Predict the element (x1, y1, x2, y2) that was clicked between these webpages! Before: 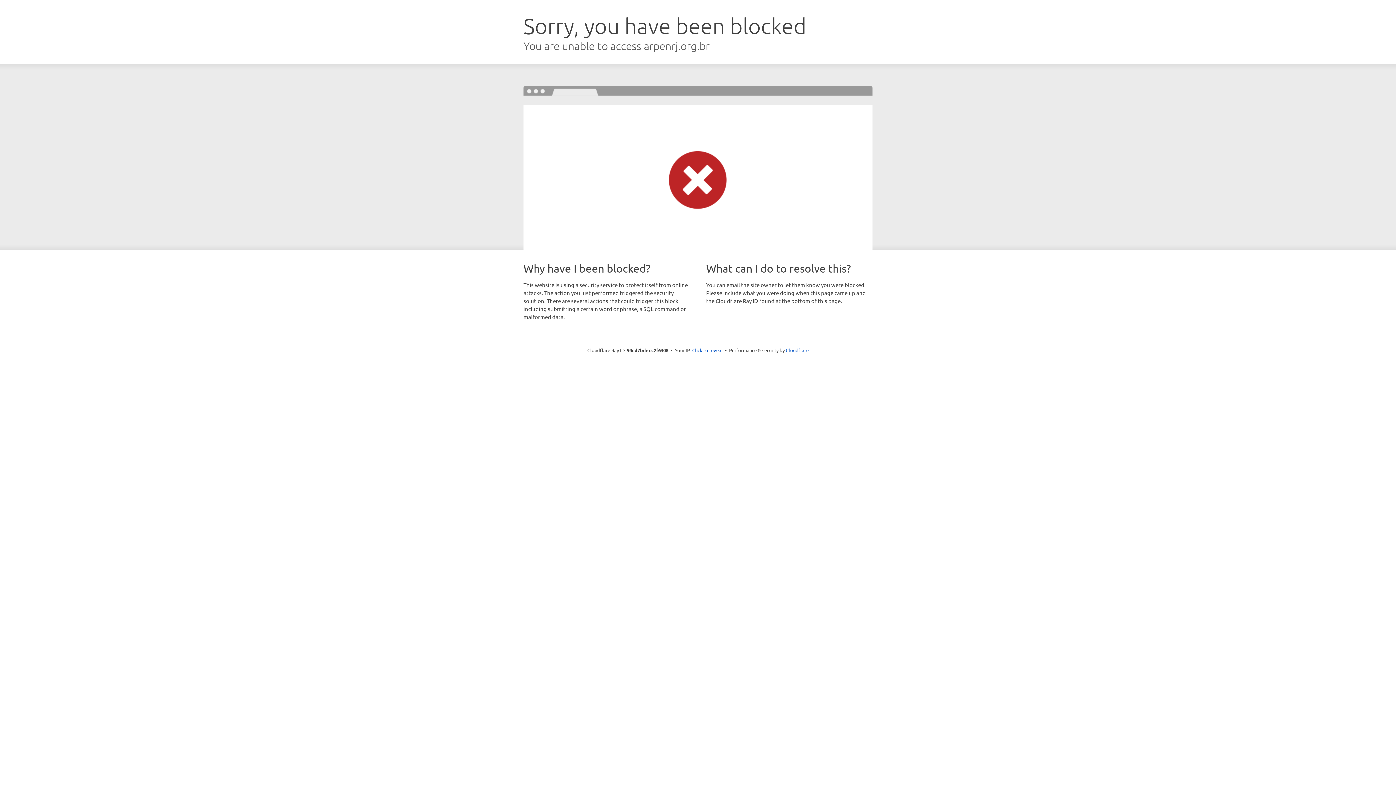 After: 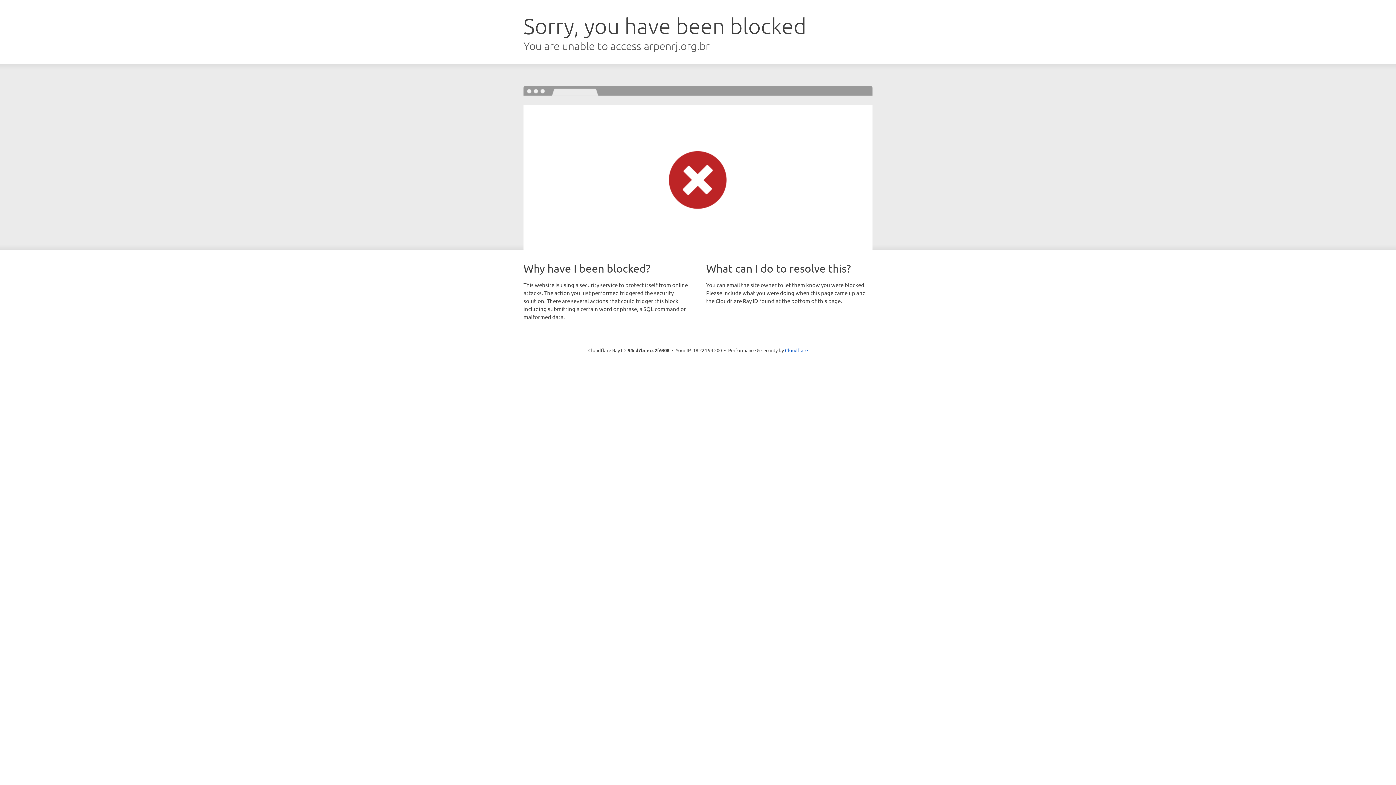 Action: label: Click to reveal bbox: (692, 346, 722, 353)